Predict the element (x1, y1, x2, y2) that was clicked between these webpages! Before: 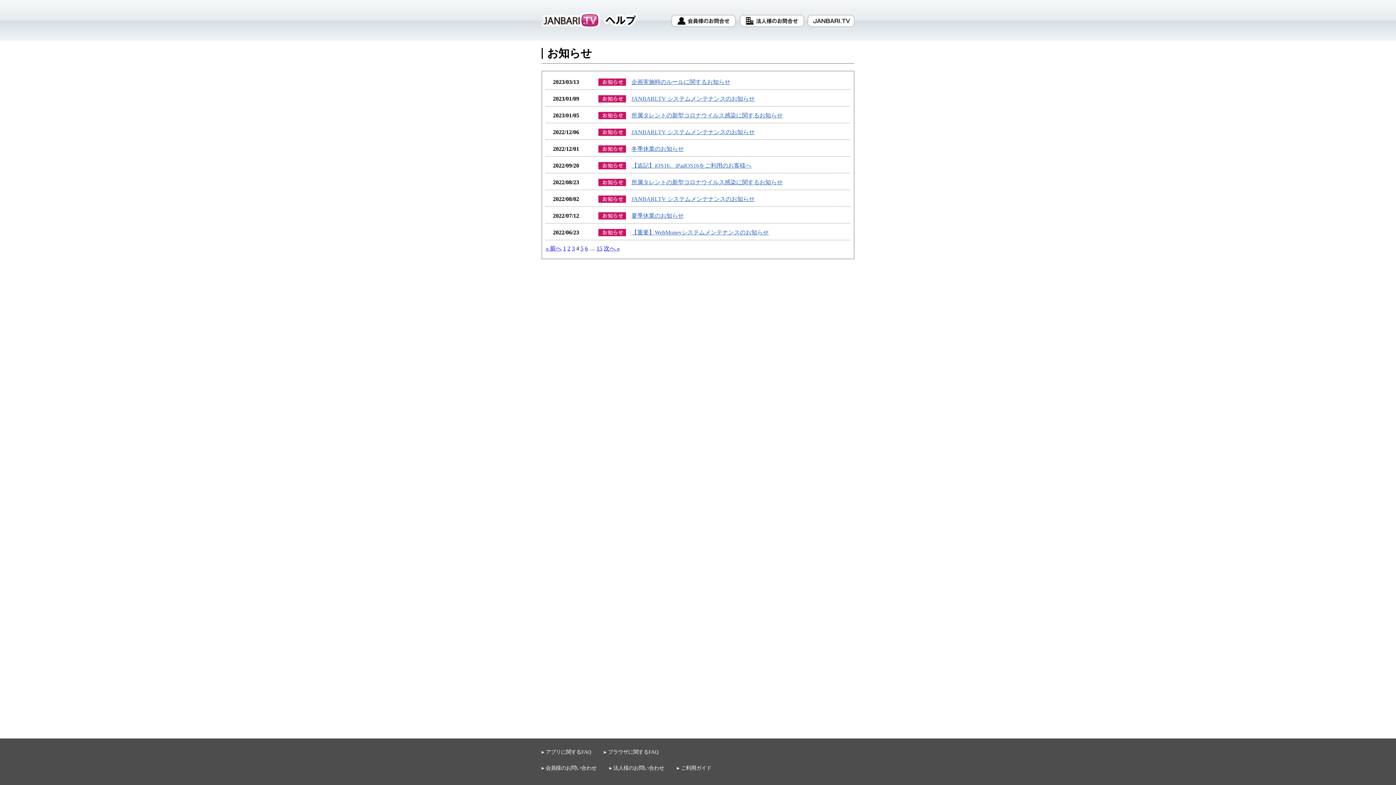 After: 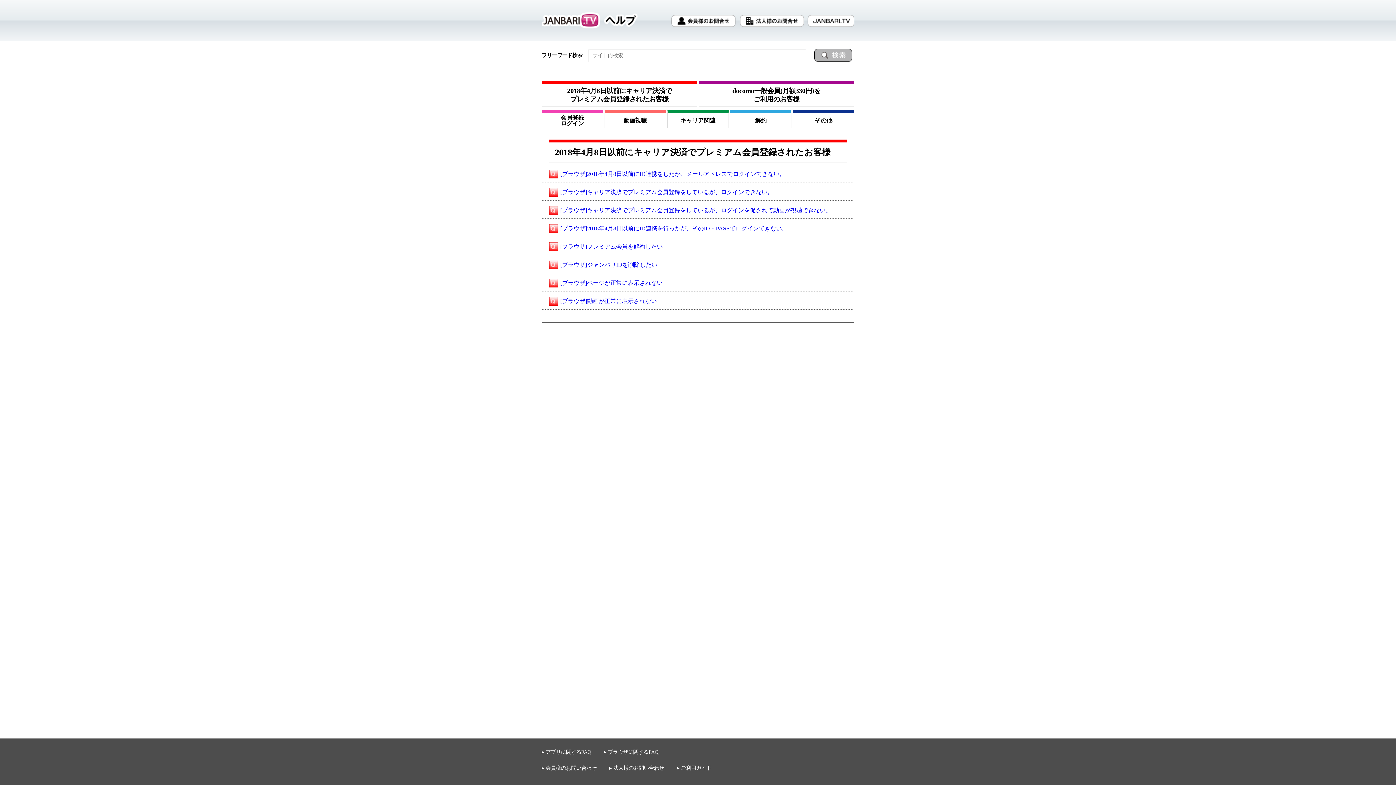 Action: label: ▸ ブラウザに関するFAQ bbox: (604, 749, 658, 758)